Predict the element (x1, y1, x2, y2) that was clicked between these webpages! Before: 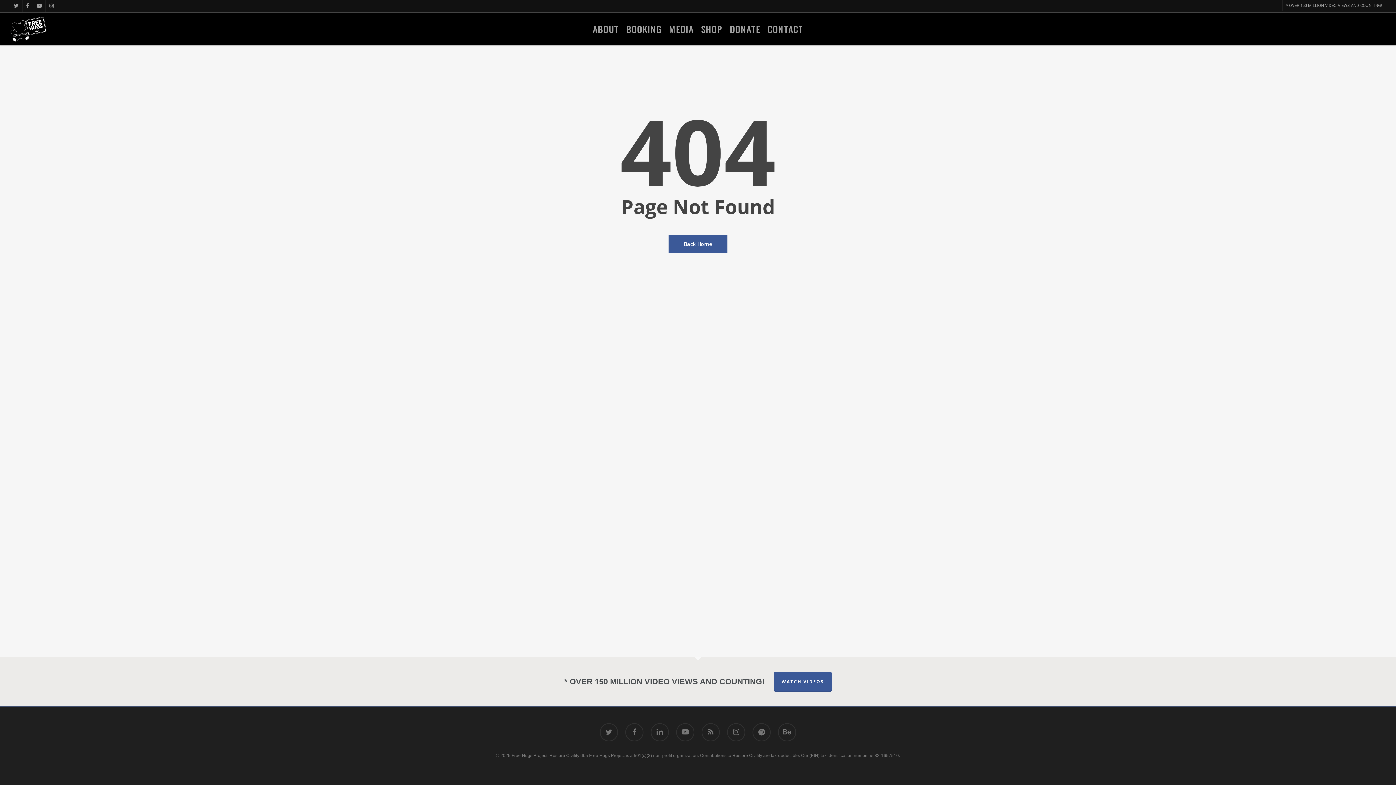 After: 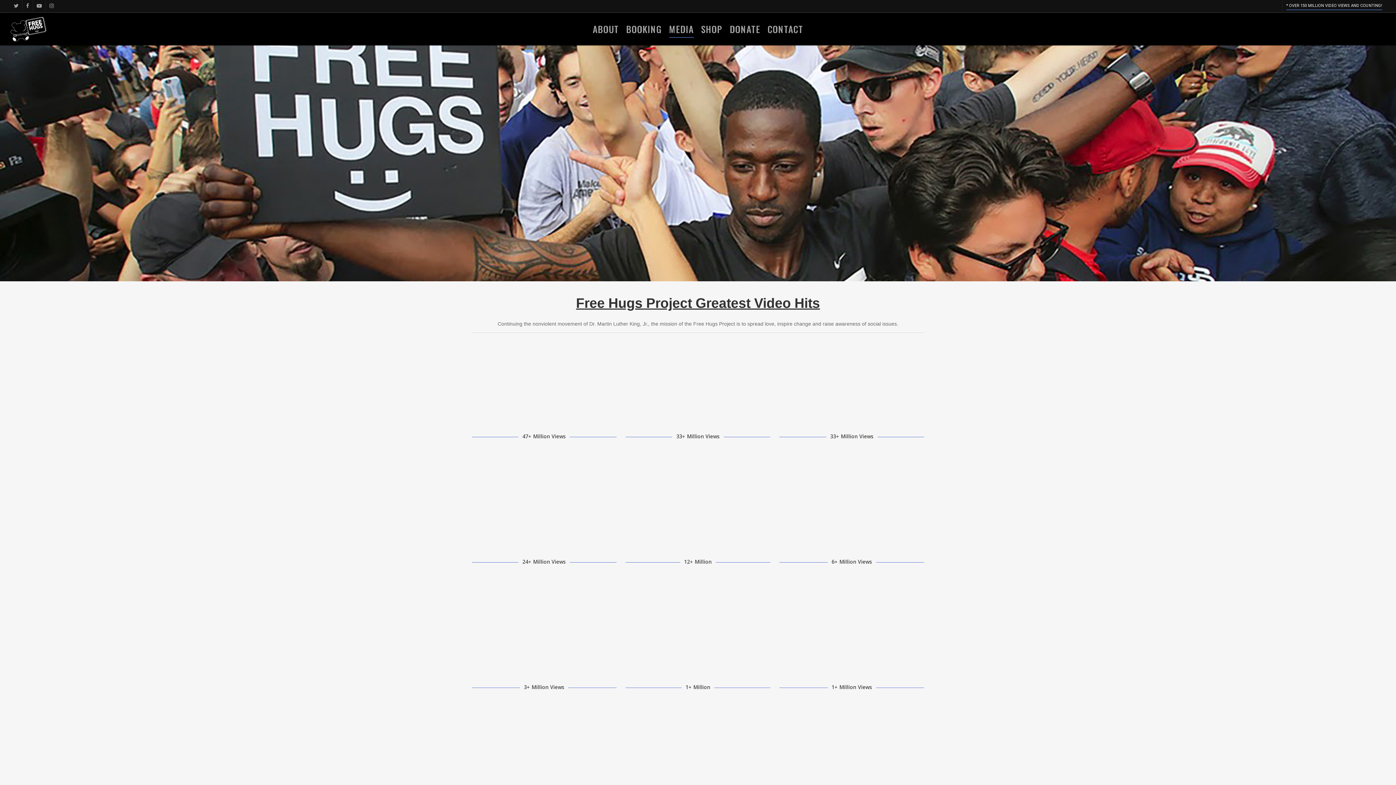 Action: bbox: (1282, 0, 1386, 11) label: * OVER 150 MILLION VIDEO VIEWS AND COUNTING!